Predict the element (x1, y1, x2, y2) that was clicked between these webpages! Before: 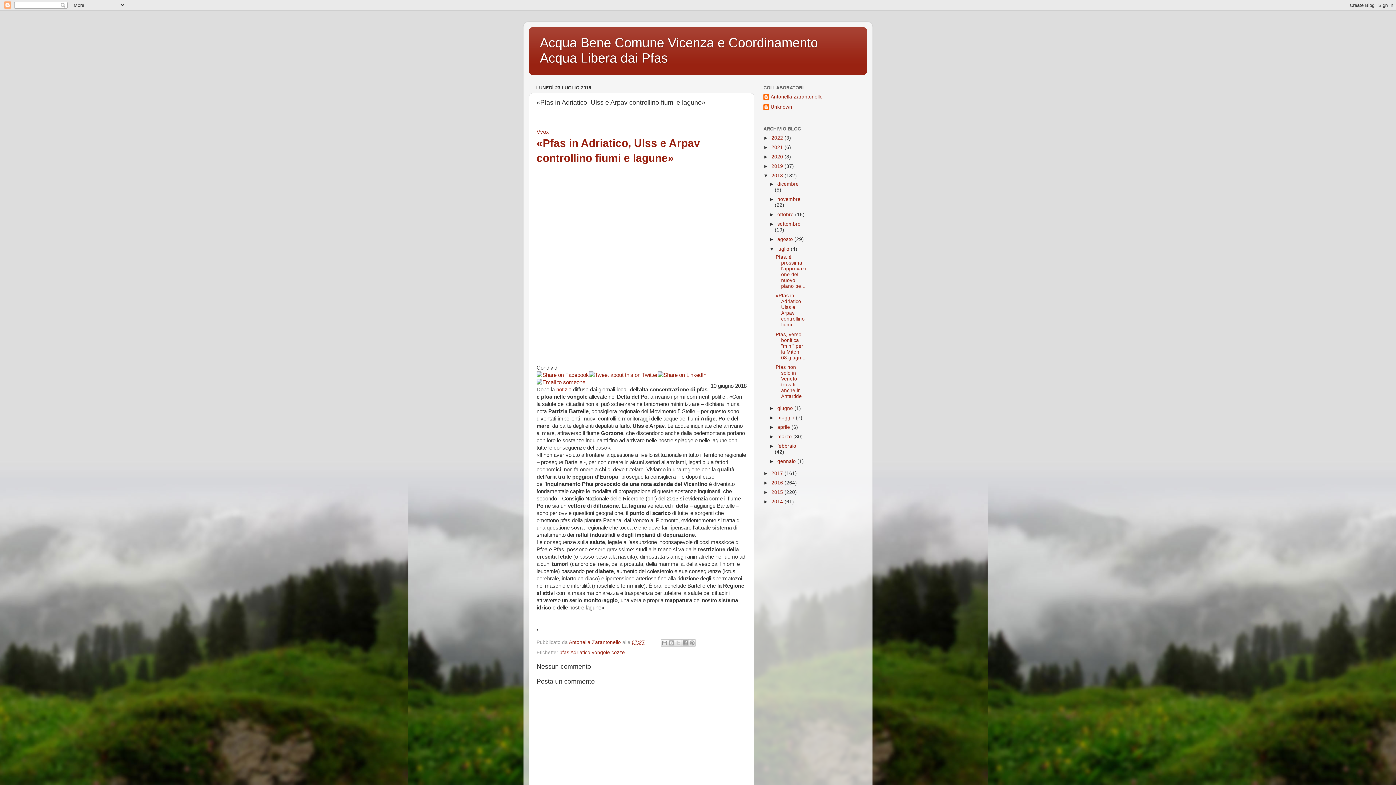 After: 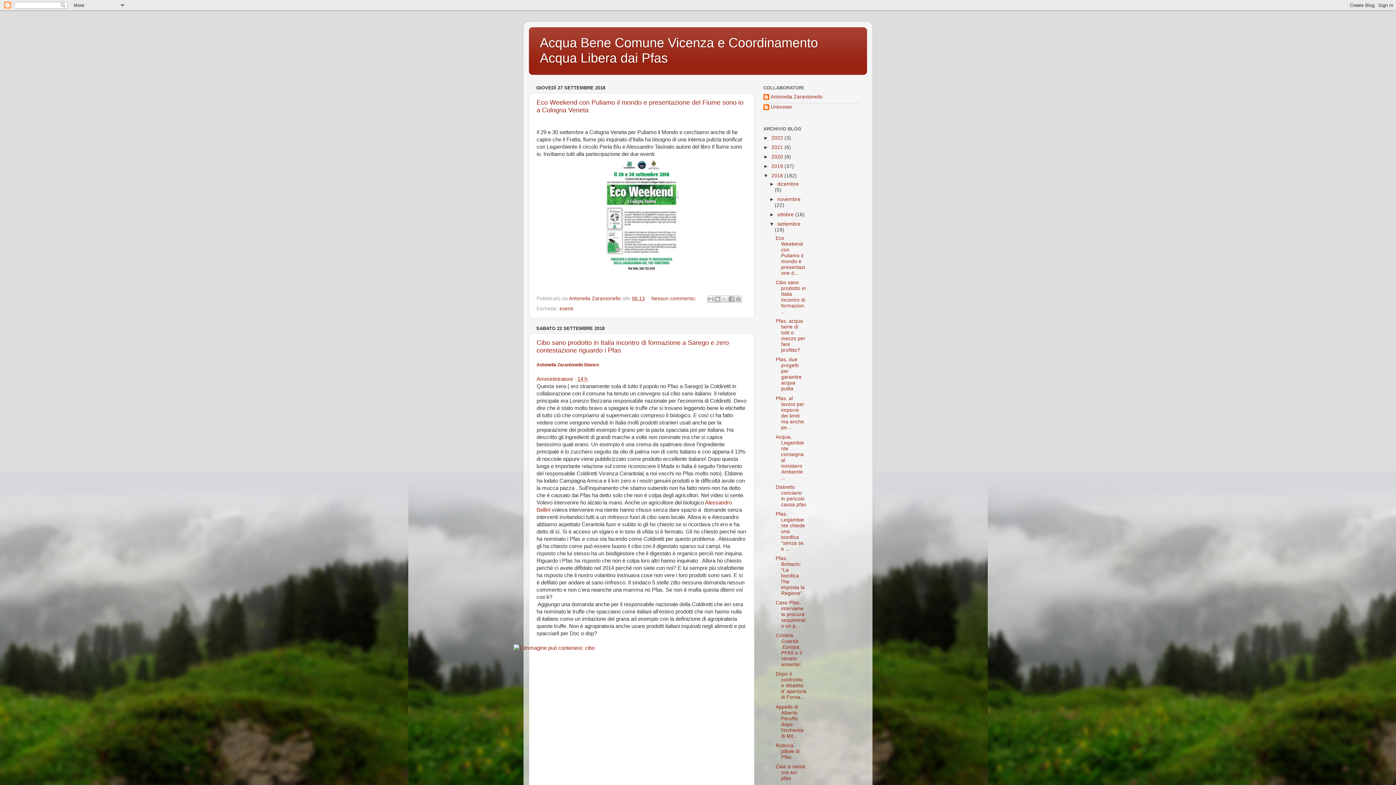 Action: bbox: (777, 221, 800, 227) label: settembre 